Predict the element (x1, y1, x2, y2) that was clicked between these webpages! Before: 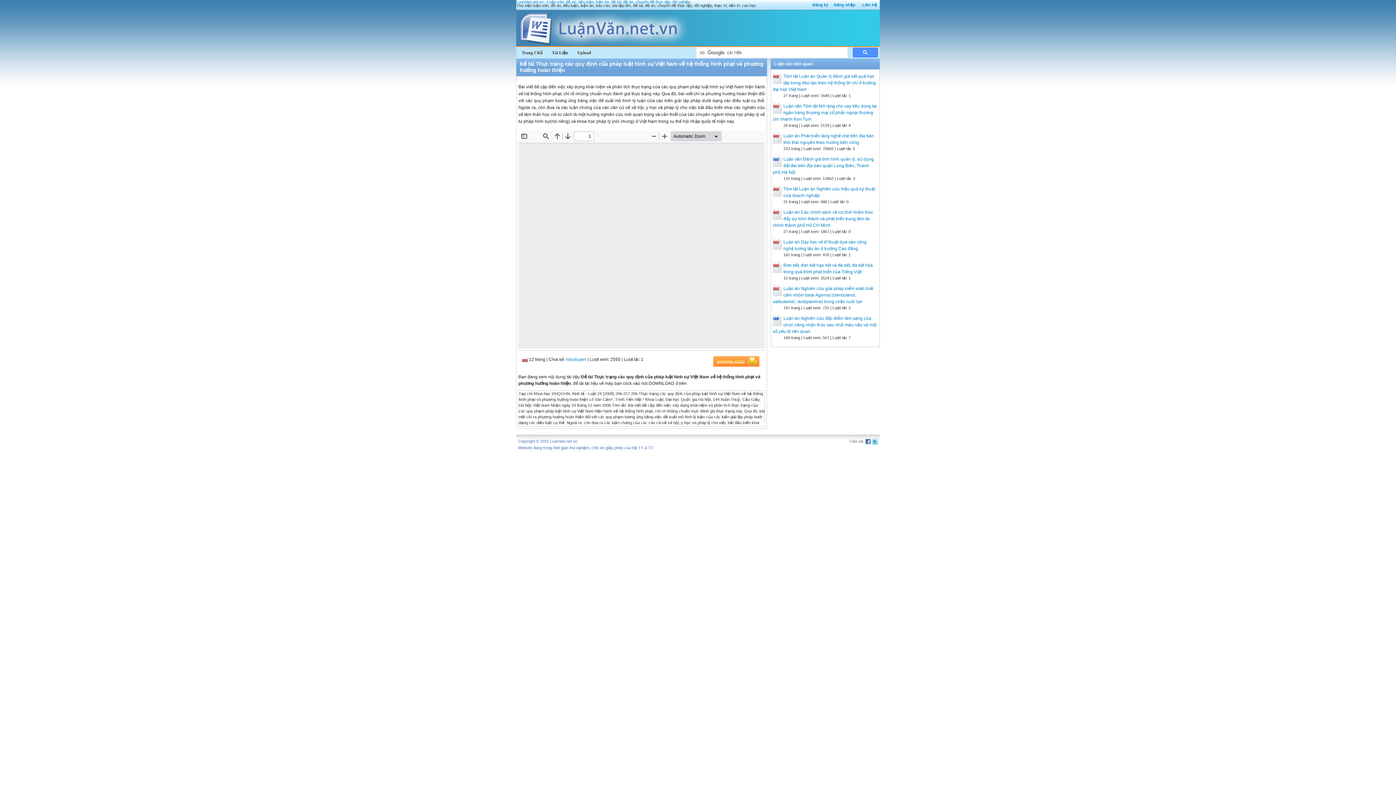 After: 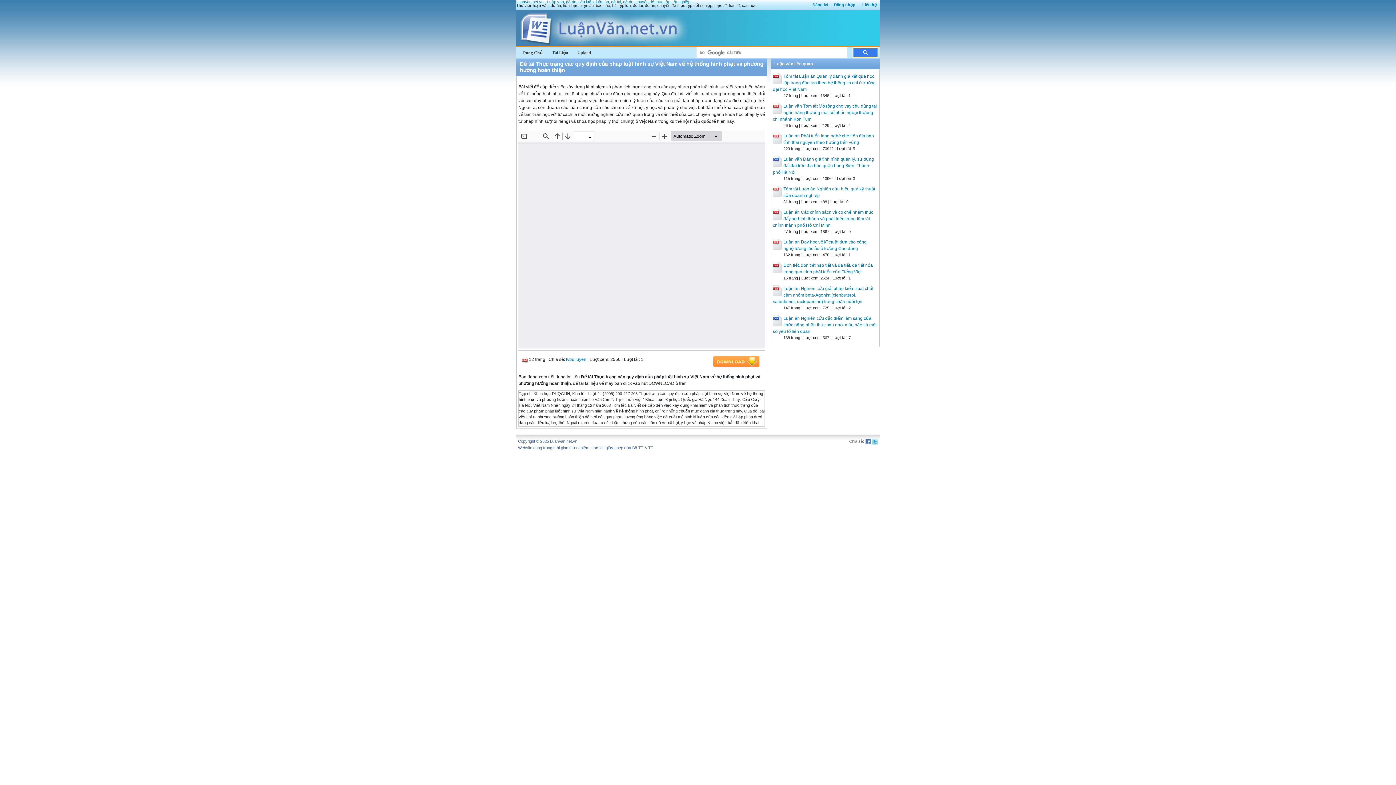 Action: bbox: (853, 47, 878, 57)